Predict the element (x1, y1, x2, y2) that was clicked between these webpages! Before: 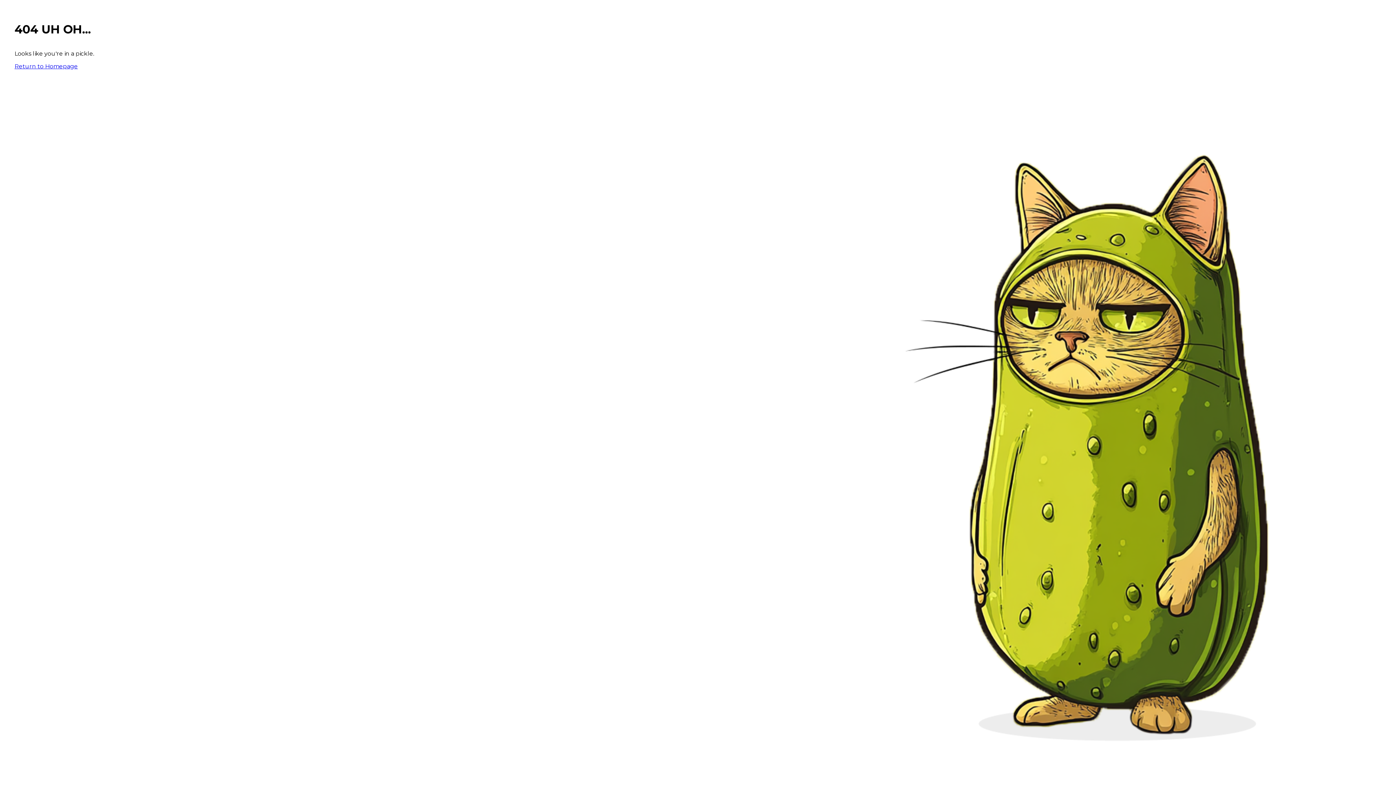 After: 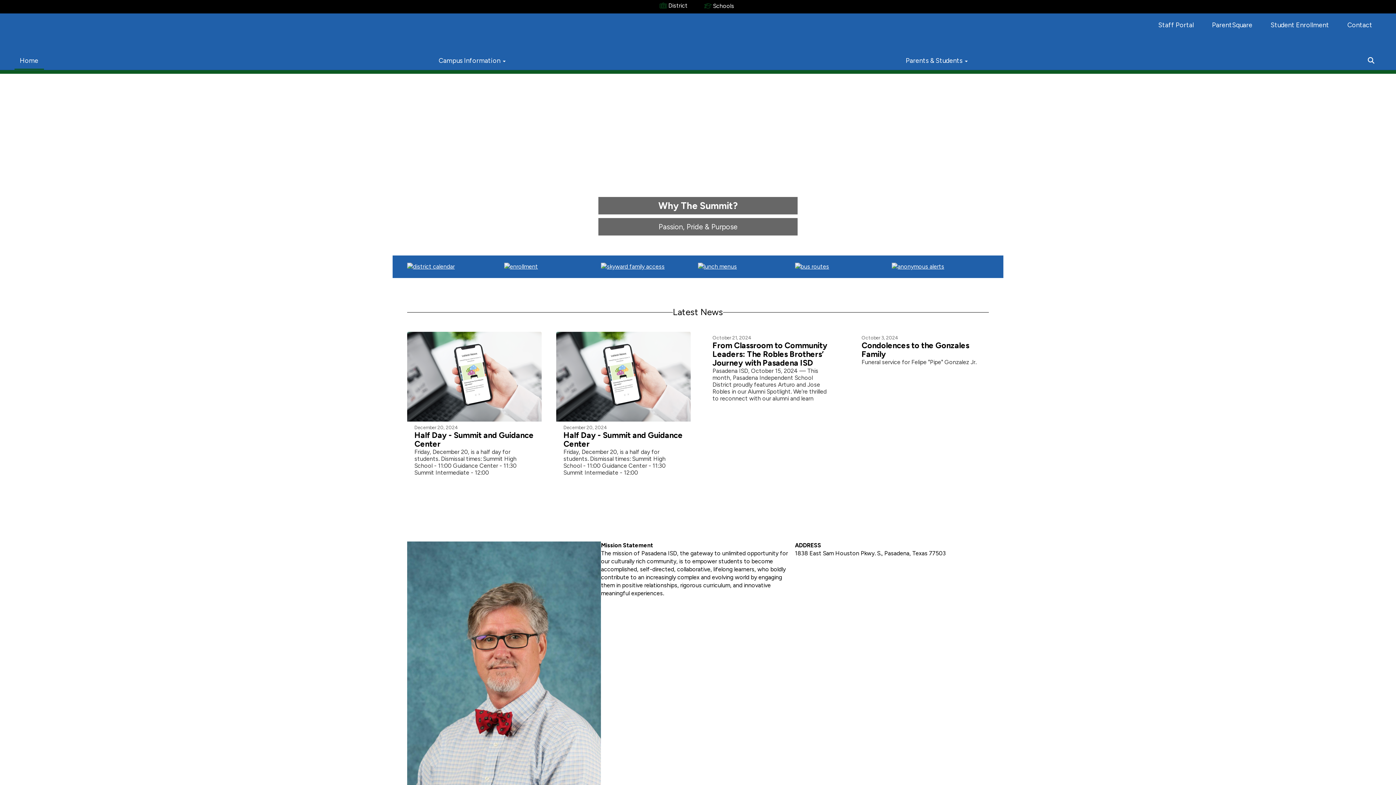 Action: label: Return to Homepage bbox: (14, 62, 77, 69)